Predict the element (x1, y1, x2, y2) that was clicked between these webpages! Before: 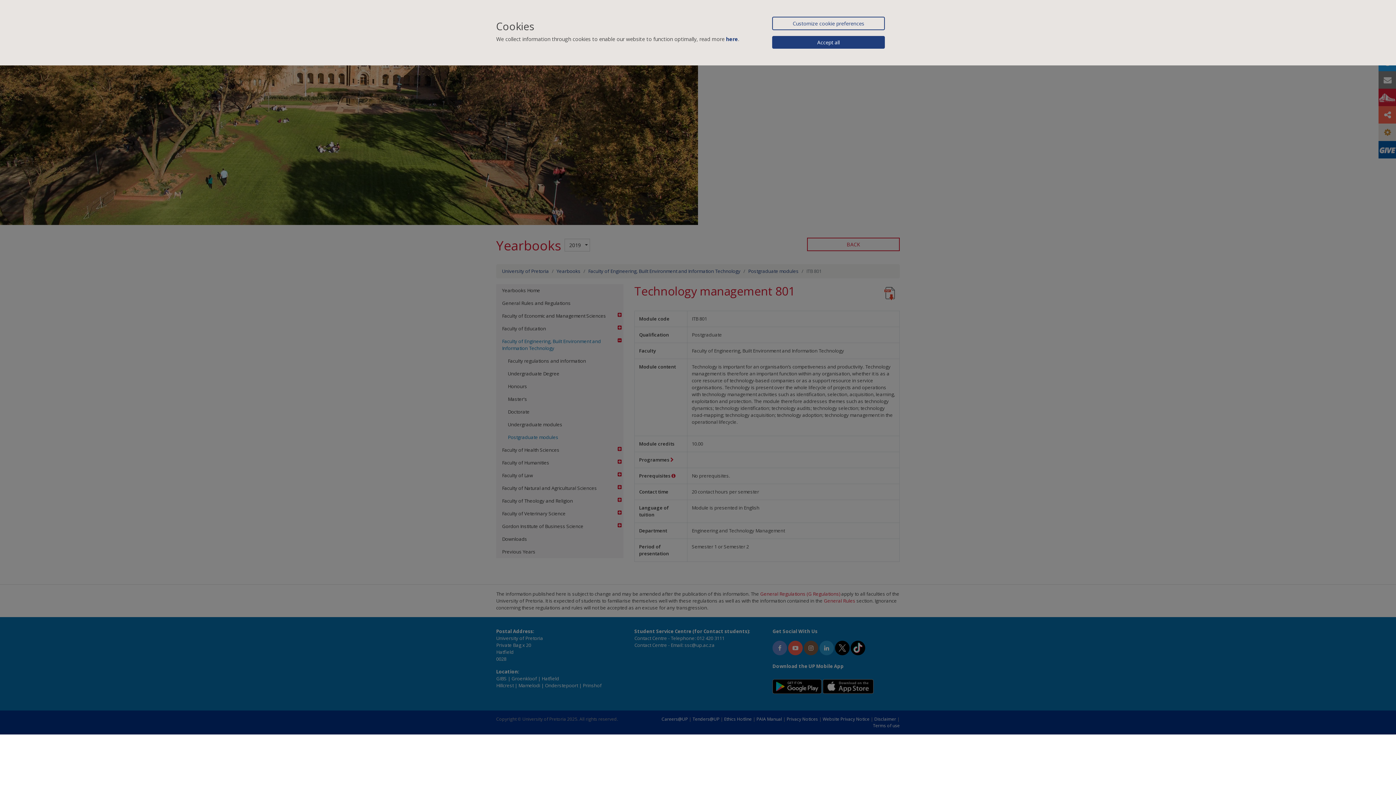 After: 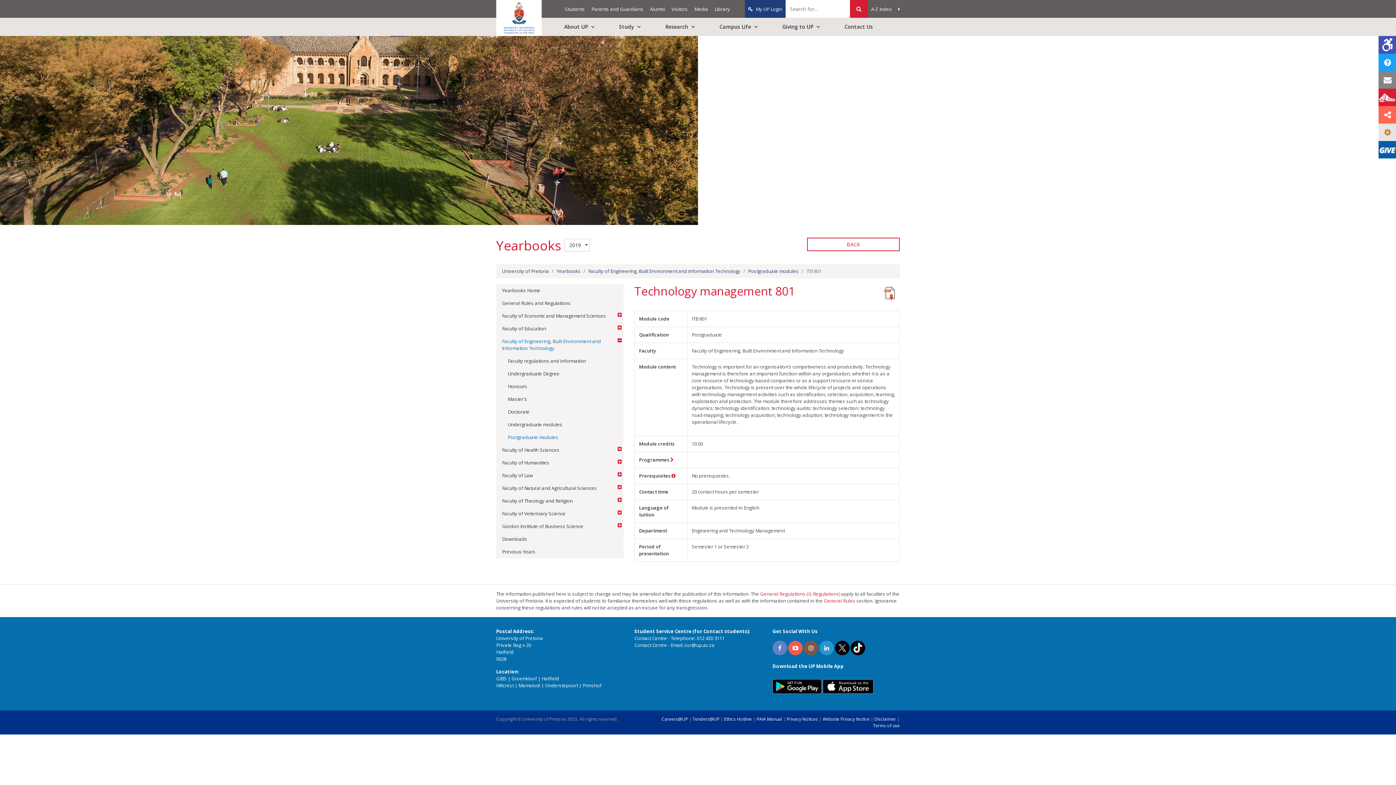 Action: bbox: (772, 36, 885, 48) label: Accept all